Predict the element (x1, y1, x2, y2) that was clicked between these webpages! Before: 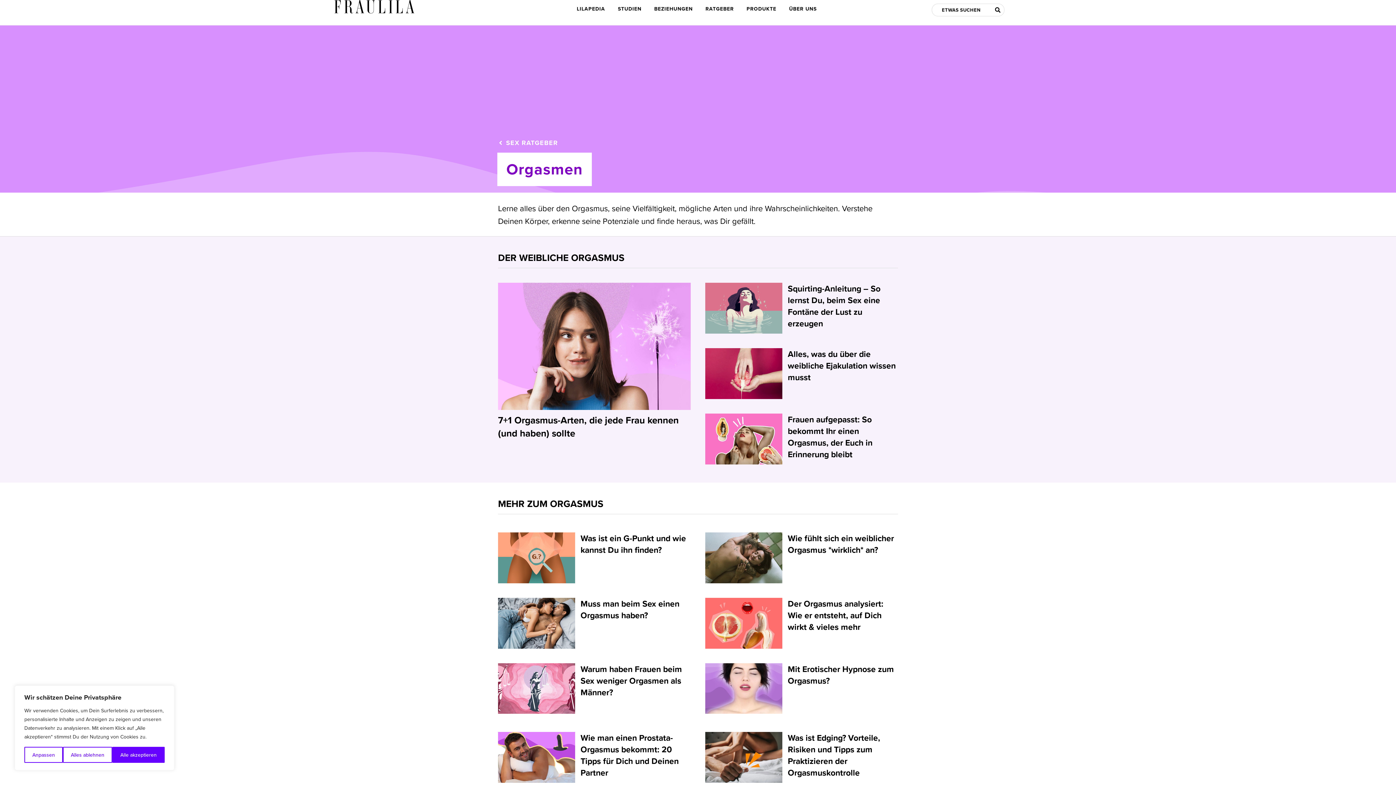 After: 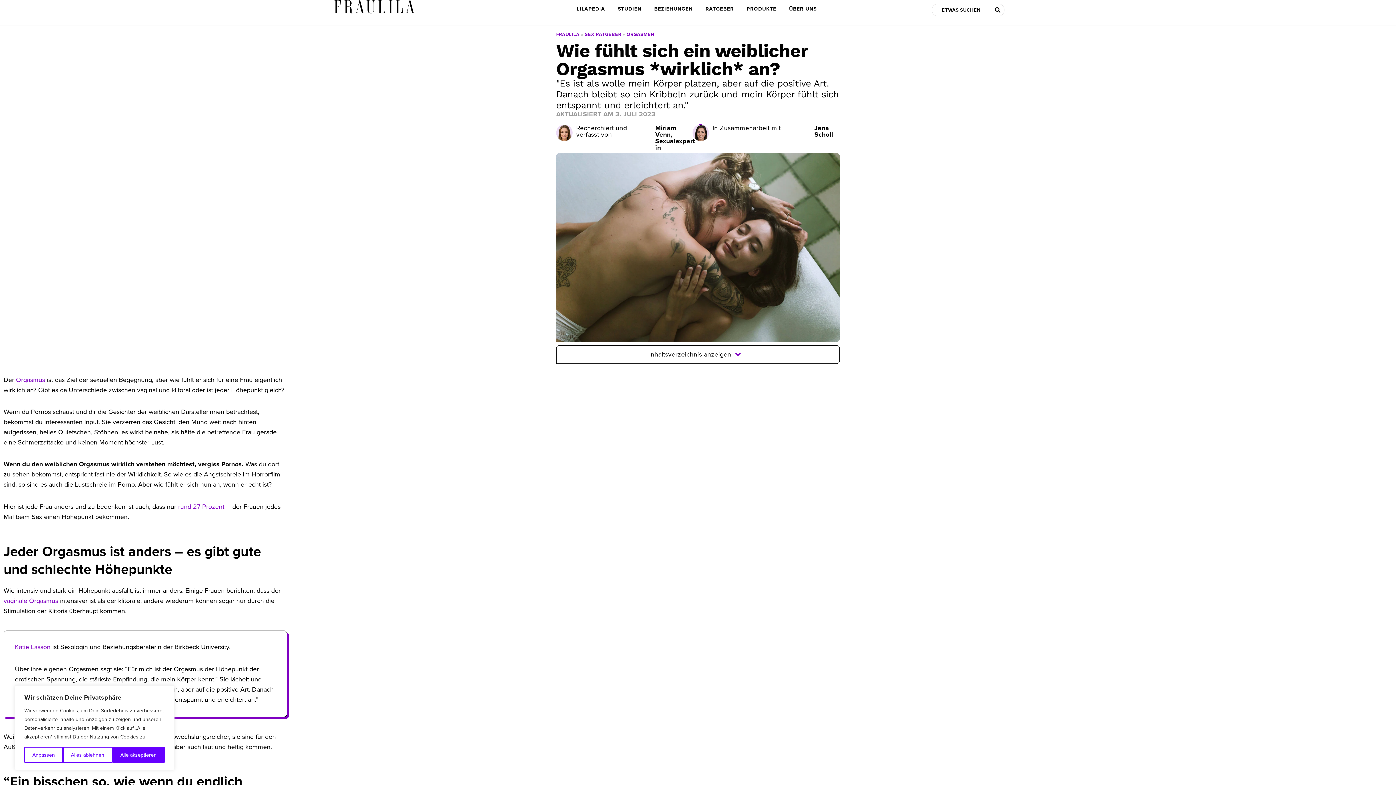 Action: label: Wie fühlt sich ein weiblicher Orgasmus *wirklich* an? bbox: (788, 532, 894, 556)